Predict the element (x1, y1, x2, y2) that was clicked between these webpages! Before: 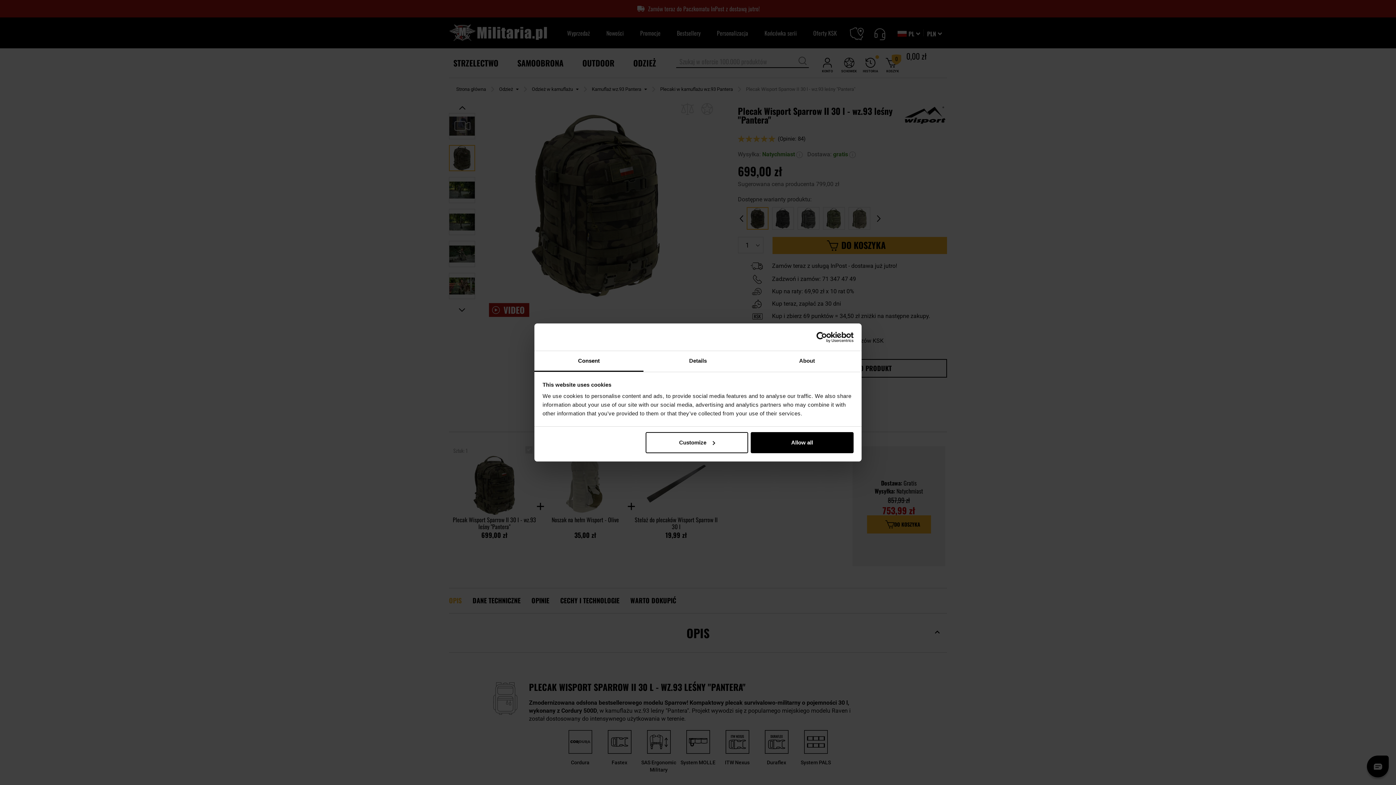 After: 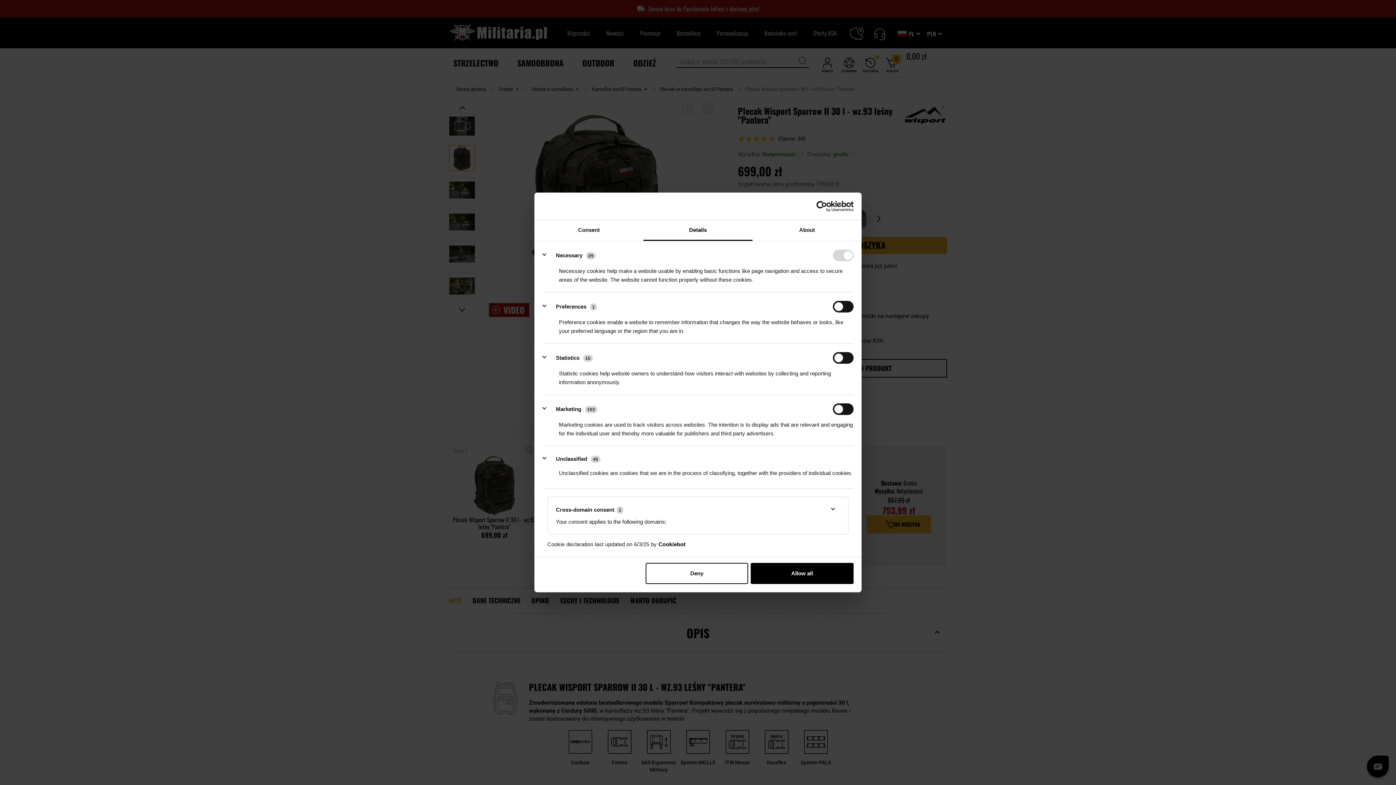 Action: label: Customize bbox: (645, 432, 748, 453)